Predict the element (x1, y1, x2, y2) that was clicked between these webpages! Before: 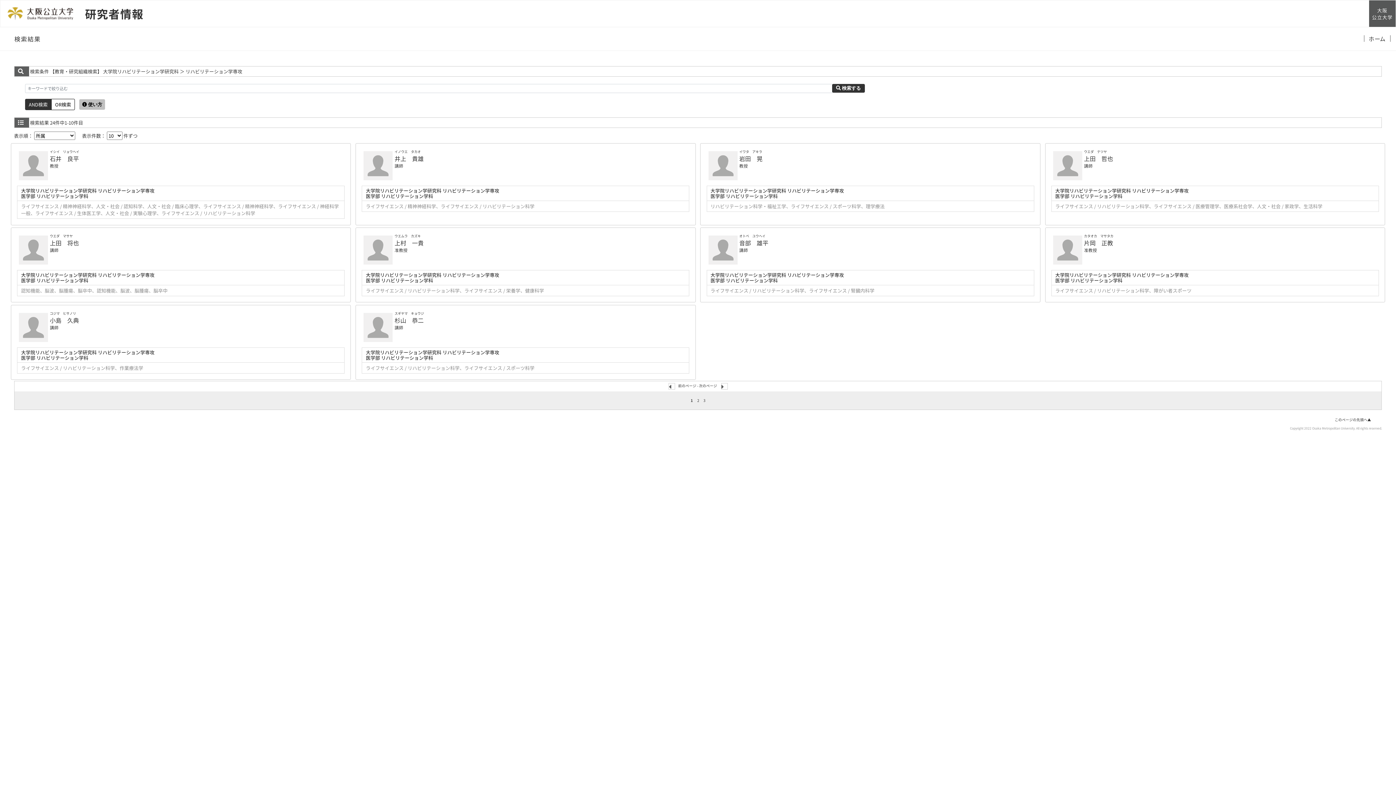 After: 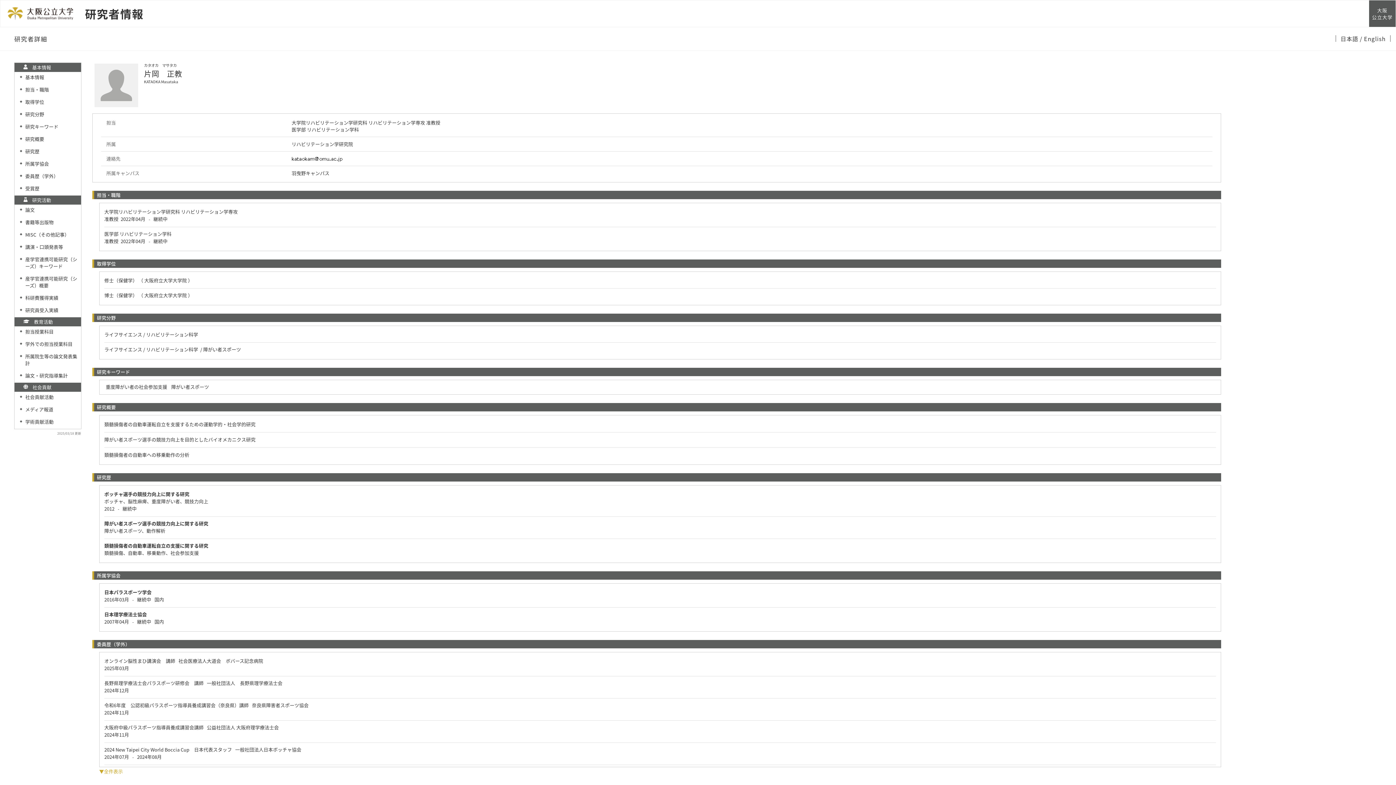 Action: bbox: (1084, 238, 1113, 247) label: 片岡　正教